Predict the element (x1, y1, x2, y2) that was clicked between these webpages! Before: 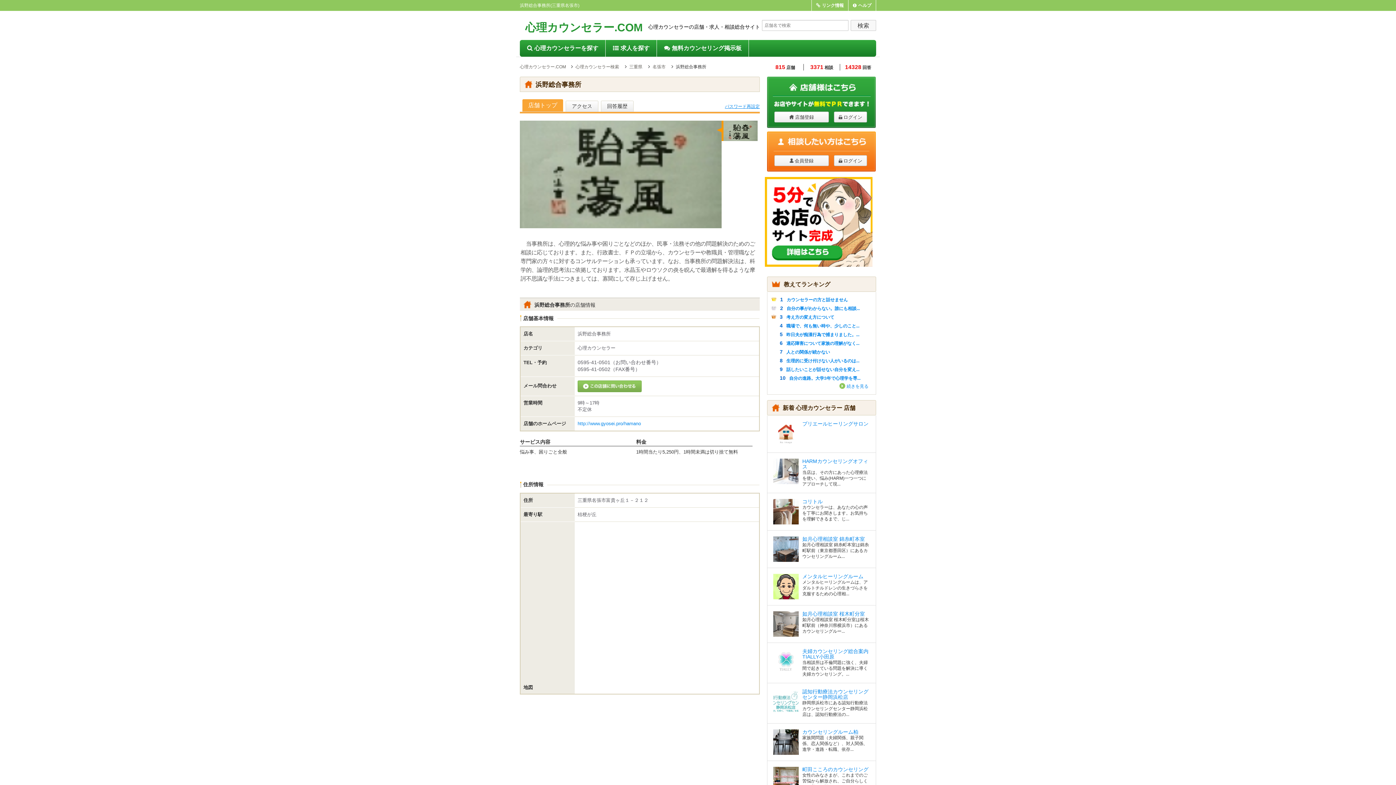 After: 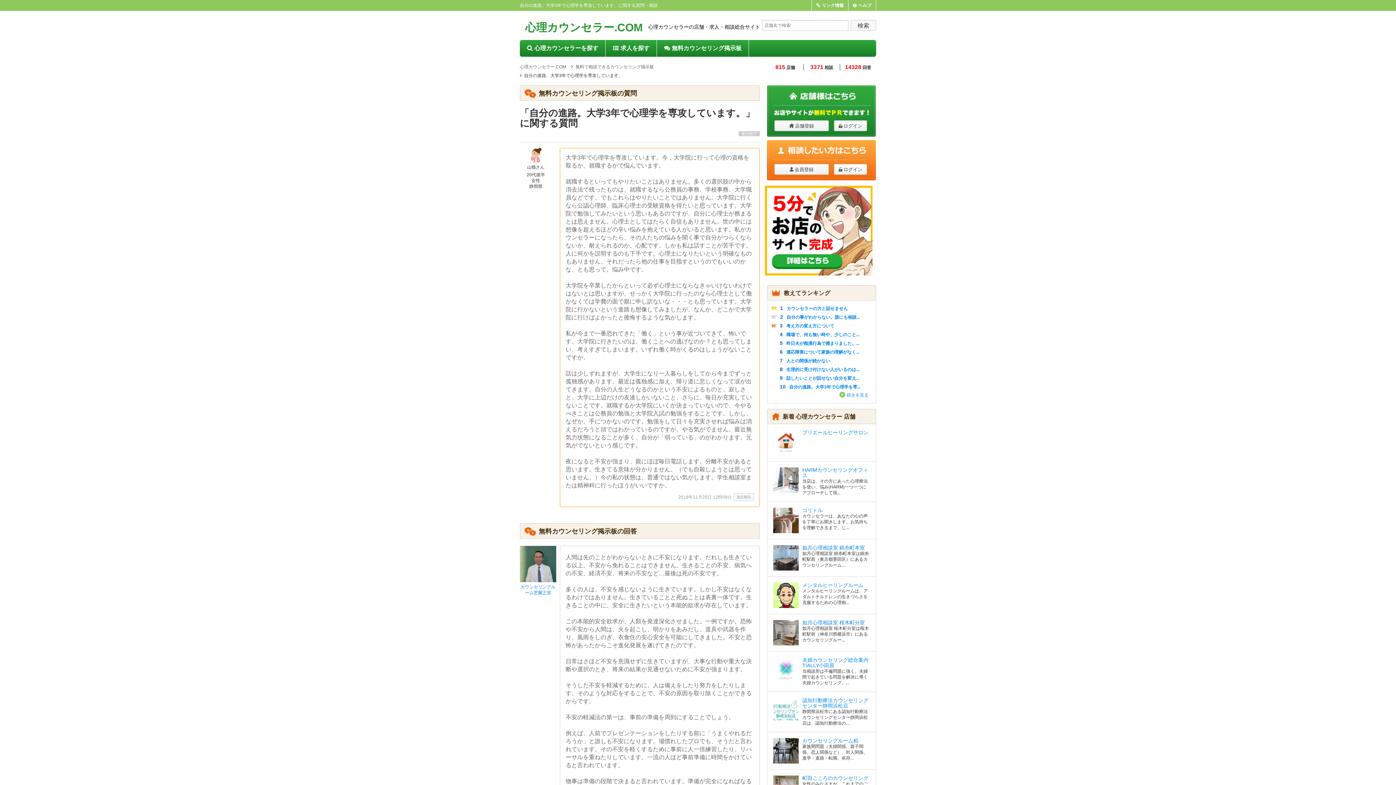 Action: bbox: (789, 375, 860, 381) label: 自分の進路。大学3年で心理学を専...